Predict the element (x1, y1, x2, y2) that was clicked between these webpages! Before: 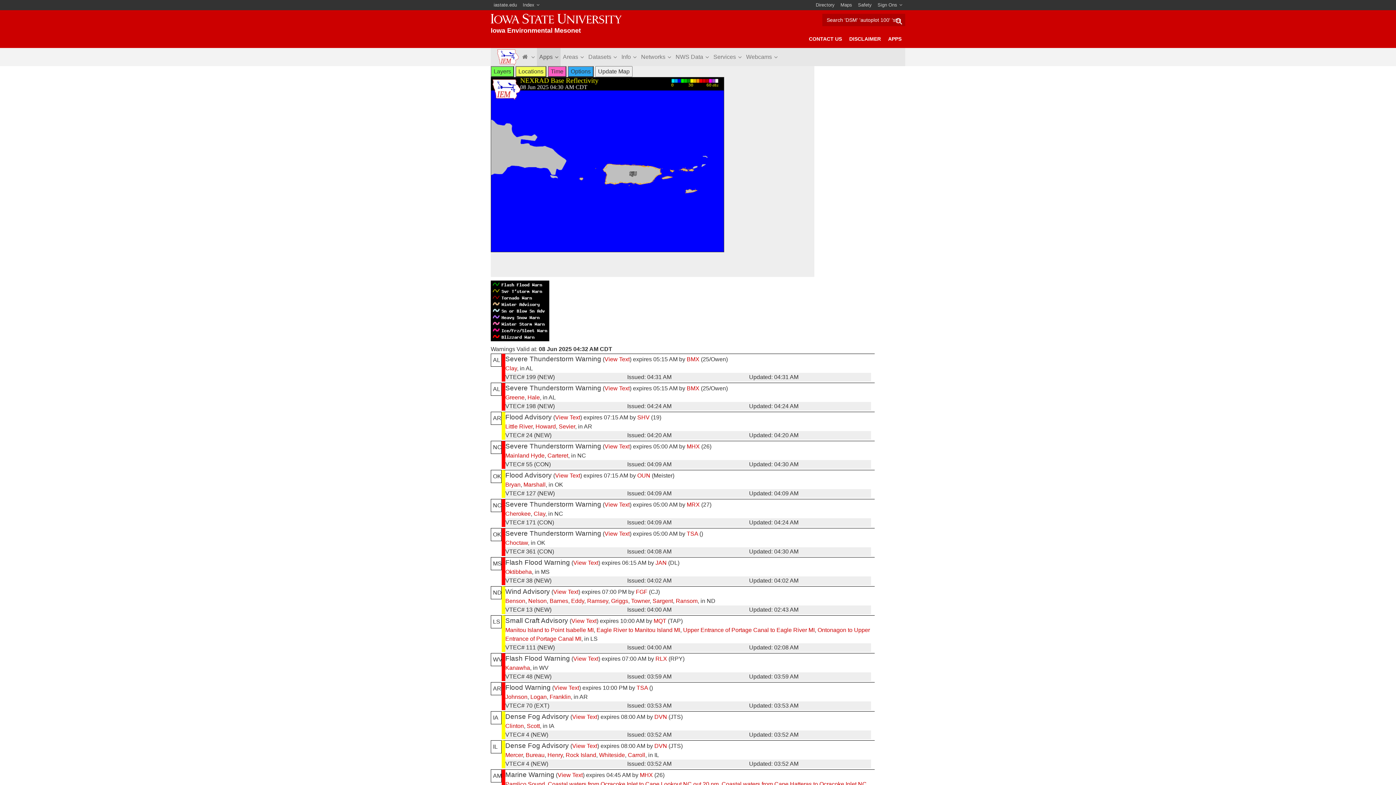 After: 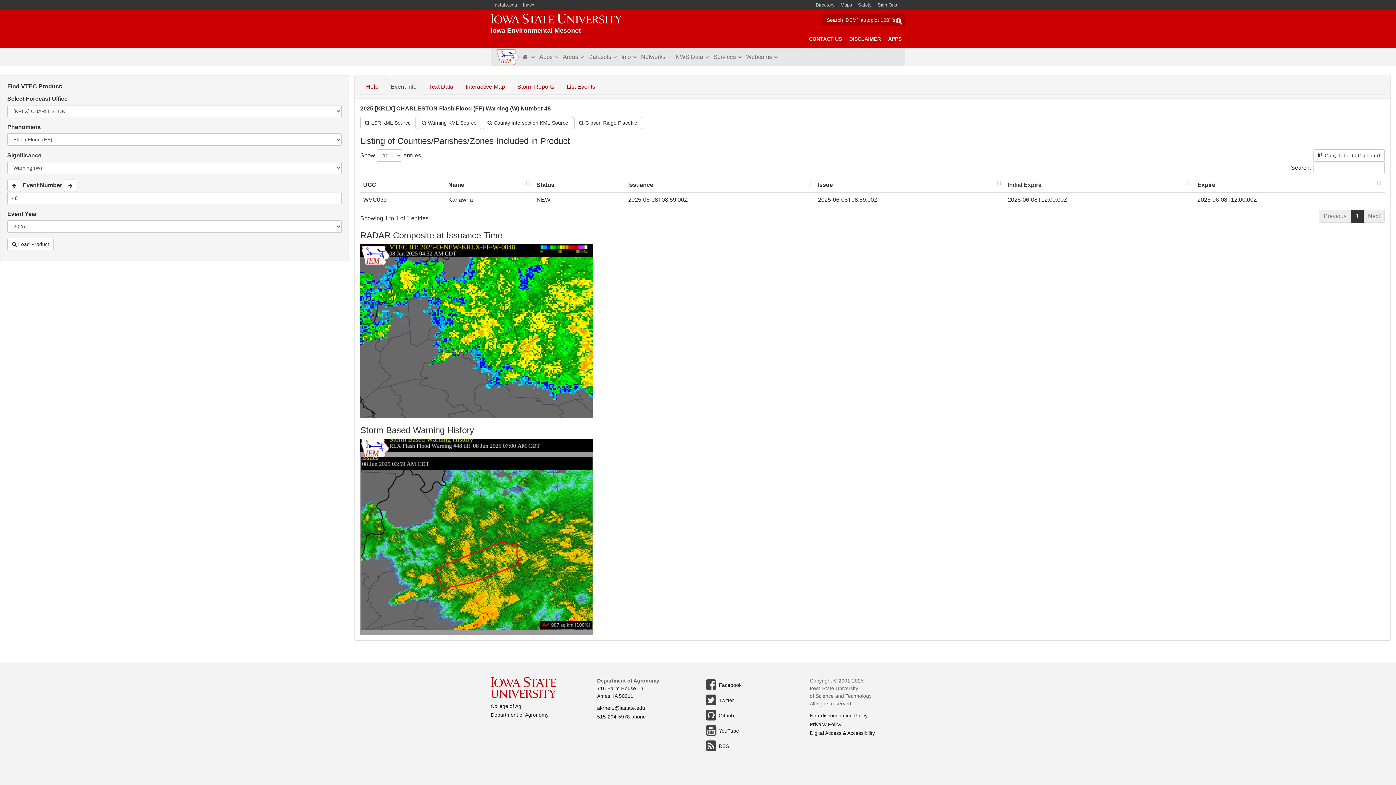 Action: label: View Text bbox: (573, 656, 598, 662)